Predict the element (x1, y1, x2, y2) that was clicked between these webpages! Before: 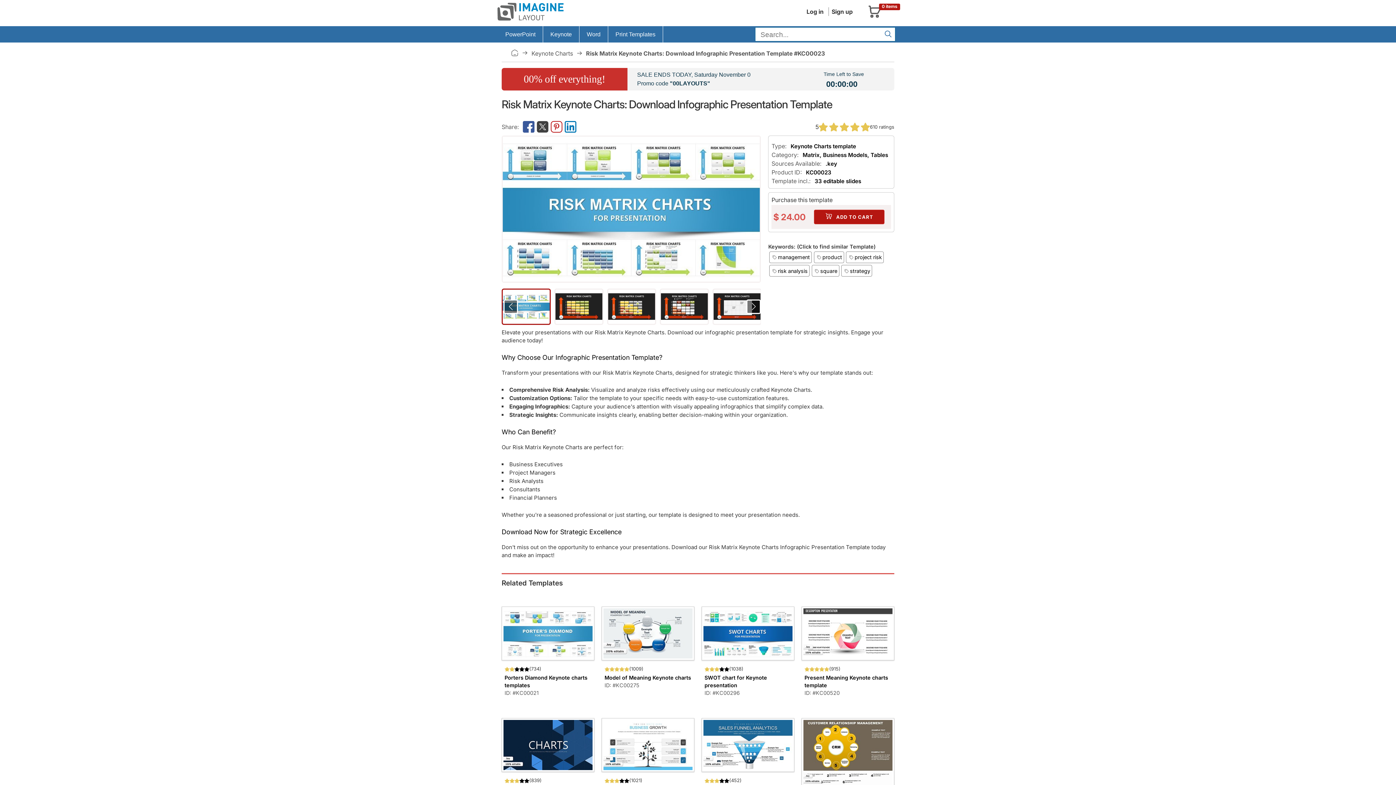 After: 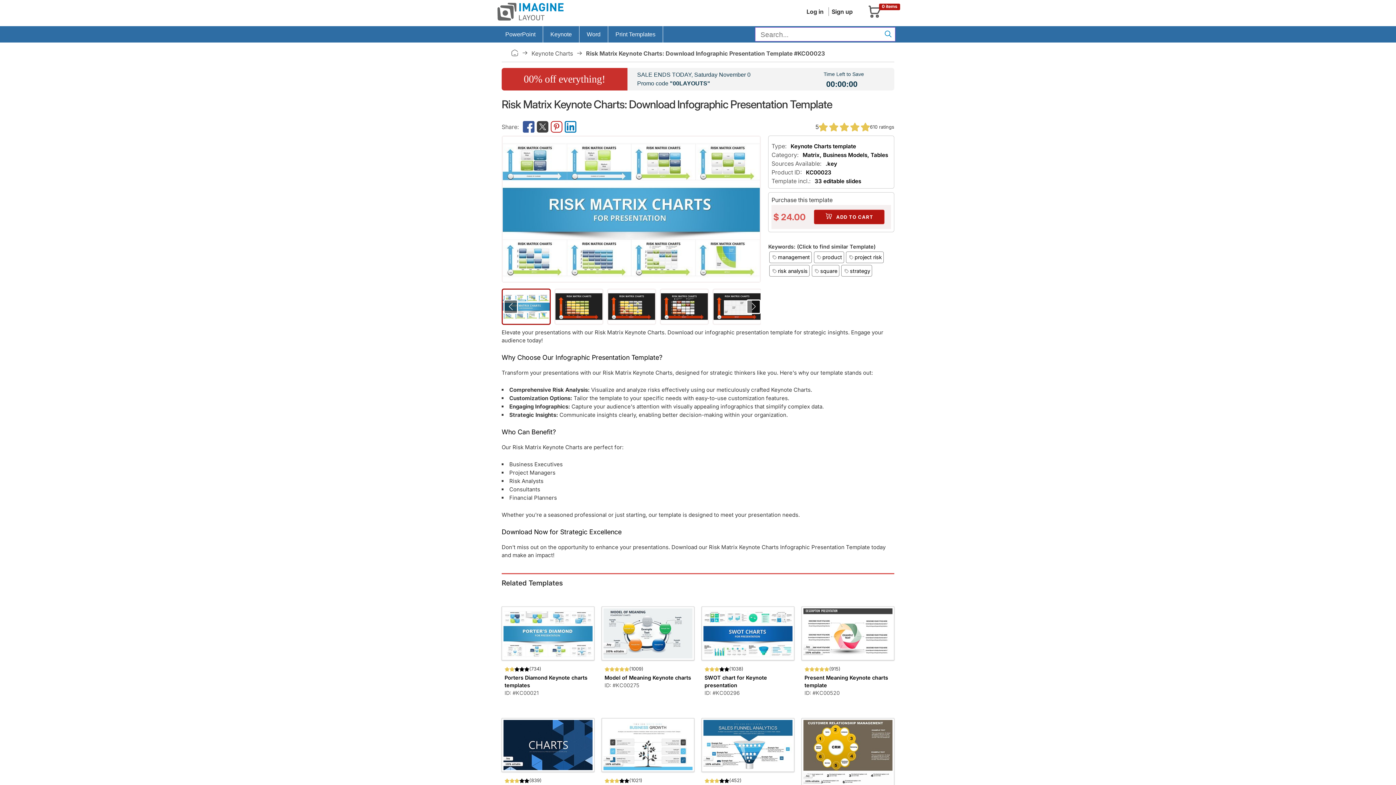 Action: label: Search bbox: (882, 29, 894, 39)